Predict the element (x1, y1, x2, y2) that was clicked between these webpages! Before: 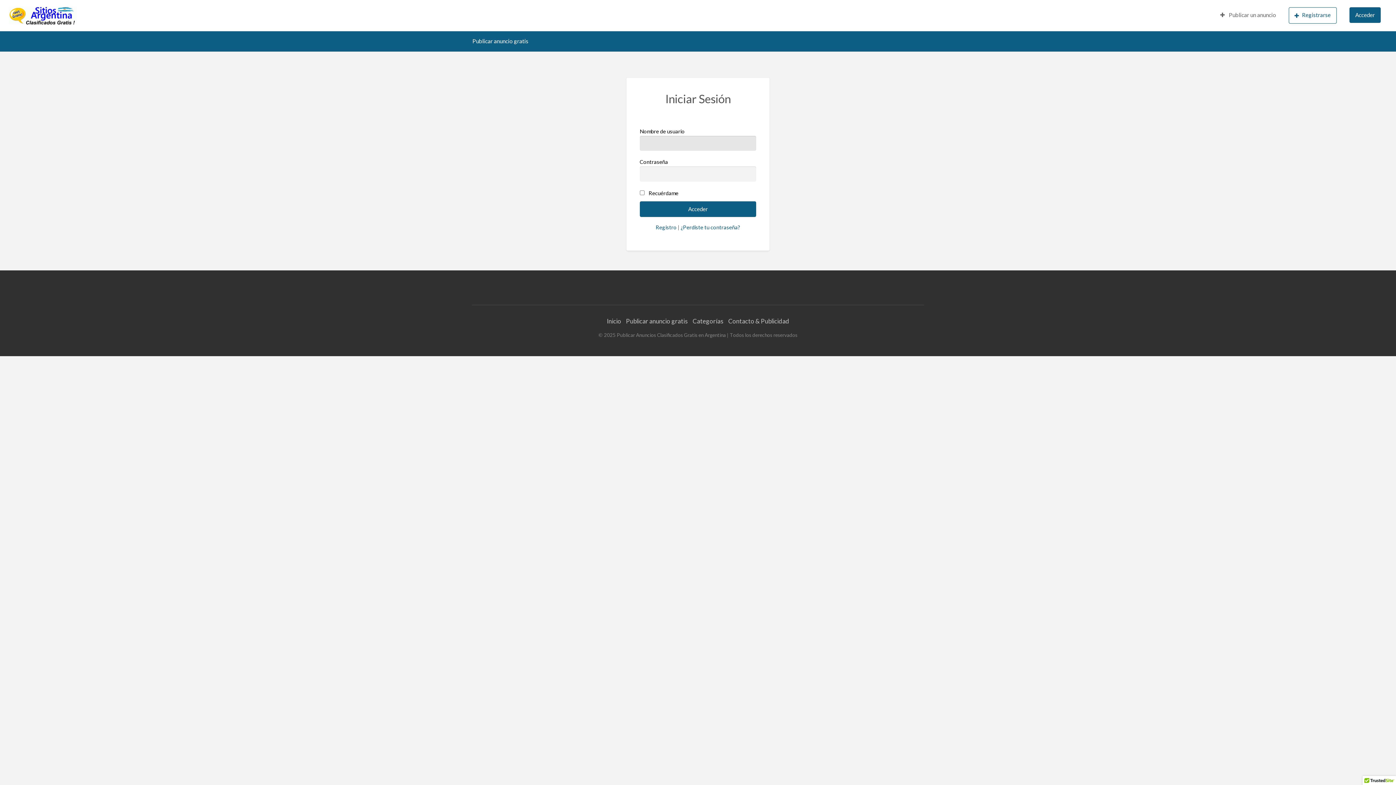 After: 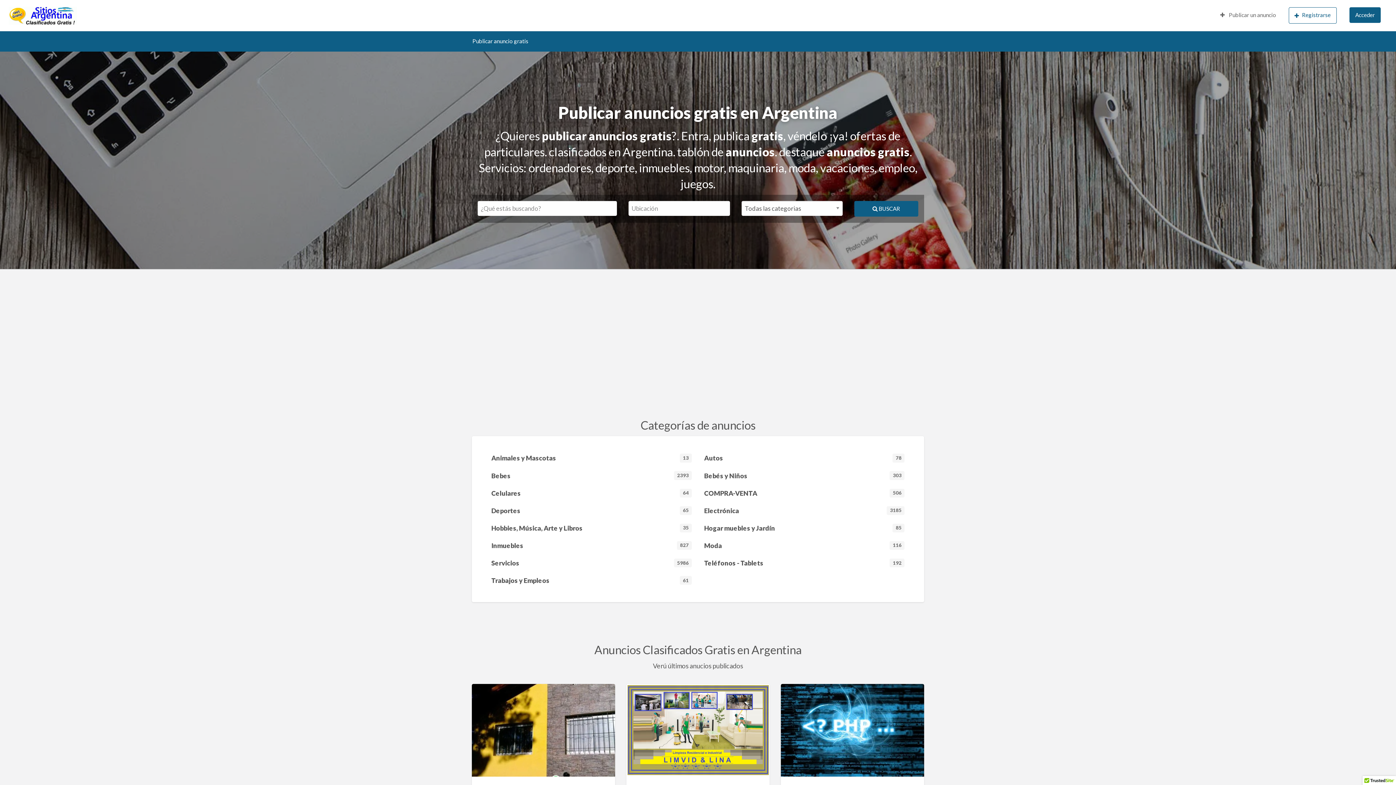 Action: bbox: (8, 6, 77, 24)